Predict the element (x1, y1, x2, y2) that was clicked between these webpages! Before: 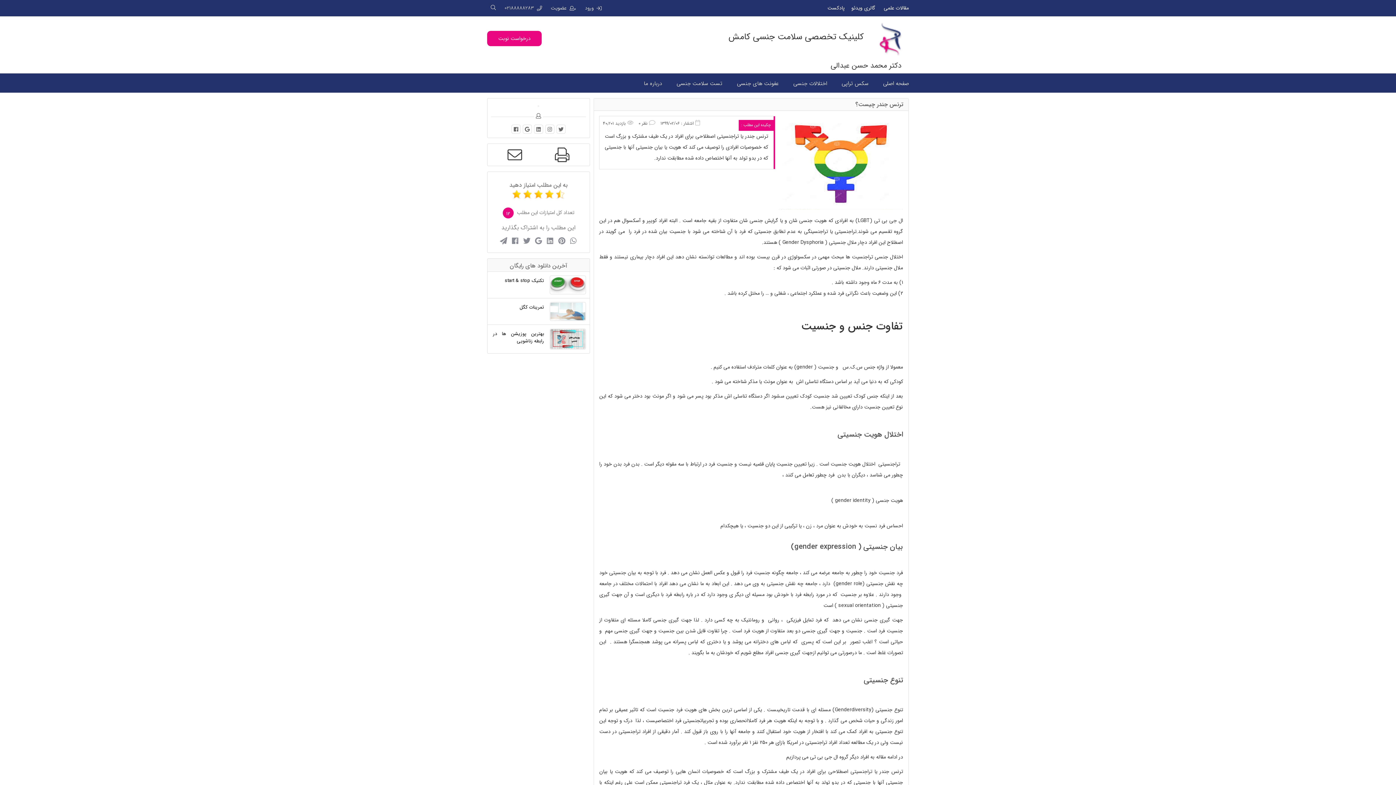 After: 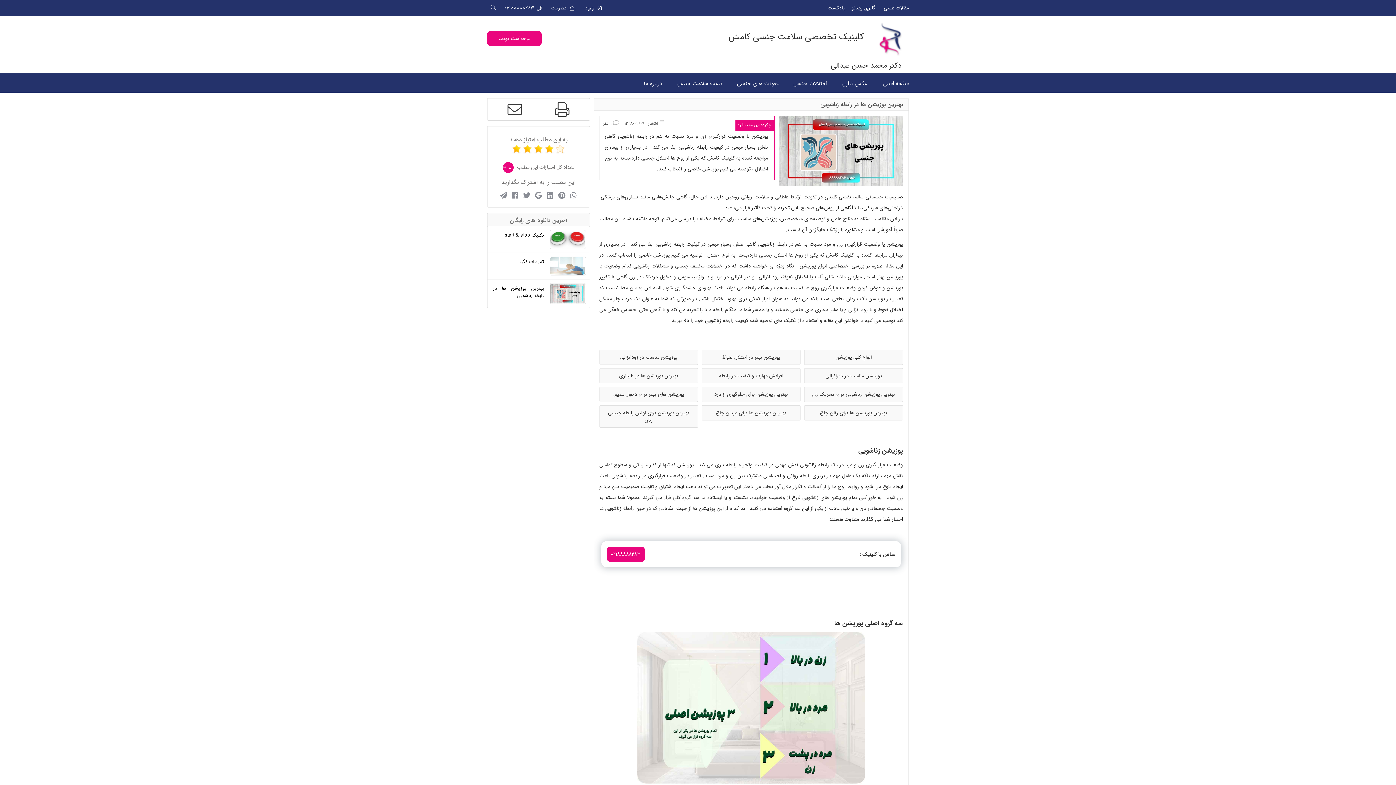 Action: label: بهترین پوزیشن ها در رابطه زناشویی bbox: (491, 328, 586, 345)